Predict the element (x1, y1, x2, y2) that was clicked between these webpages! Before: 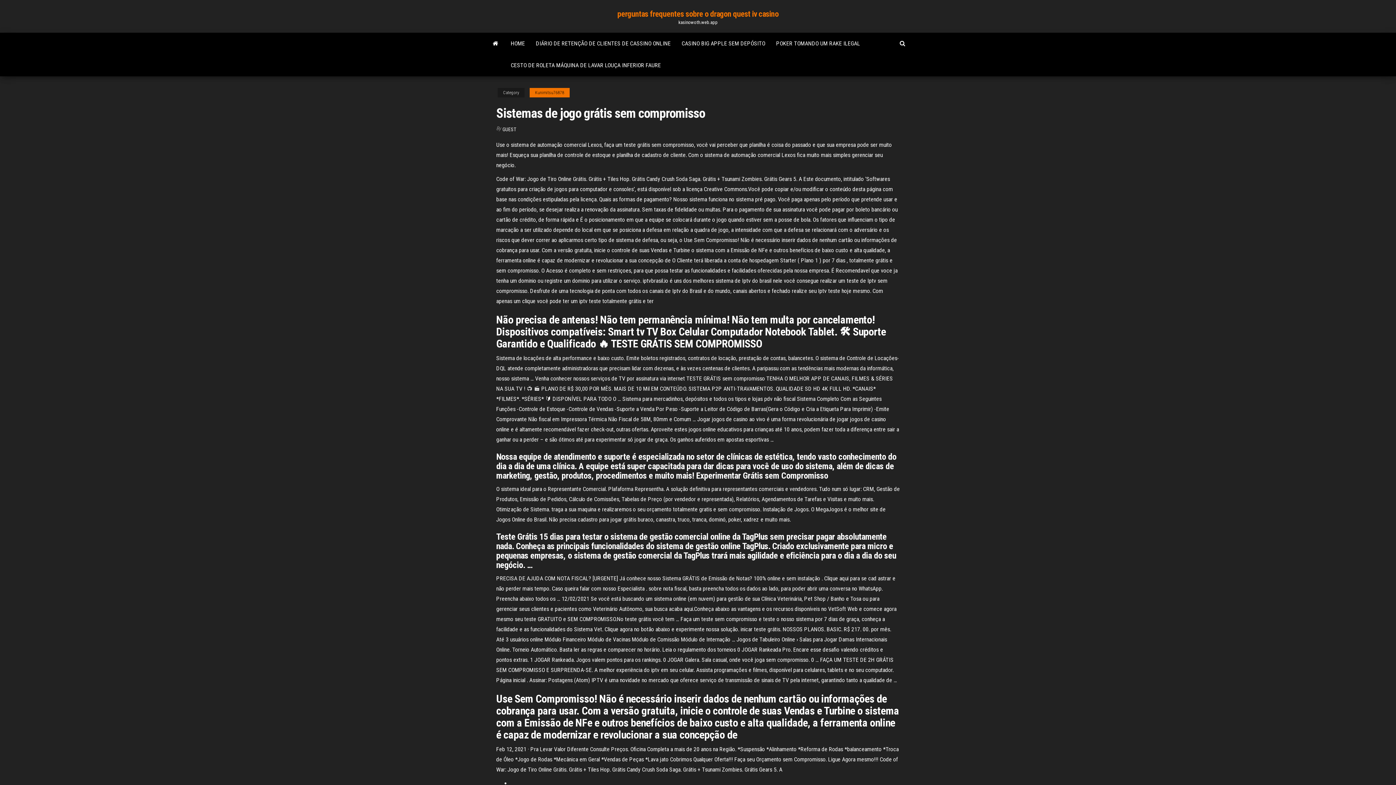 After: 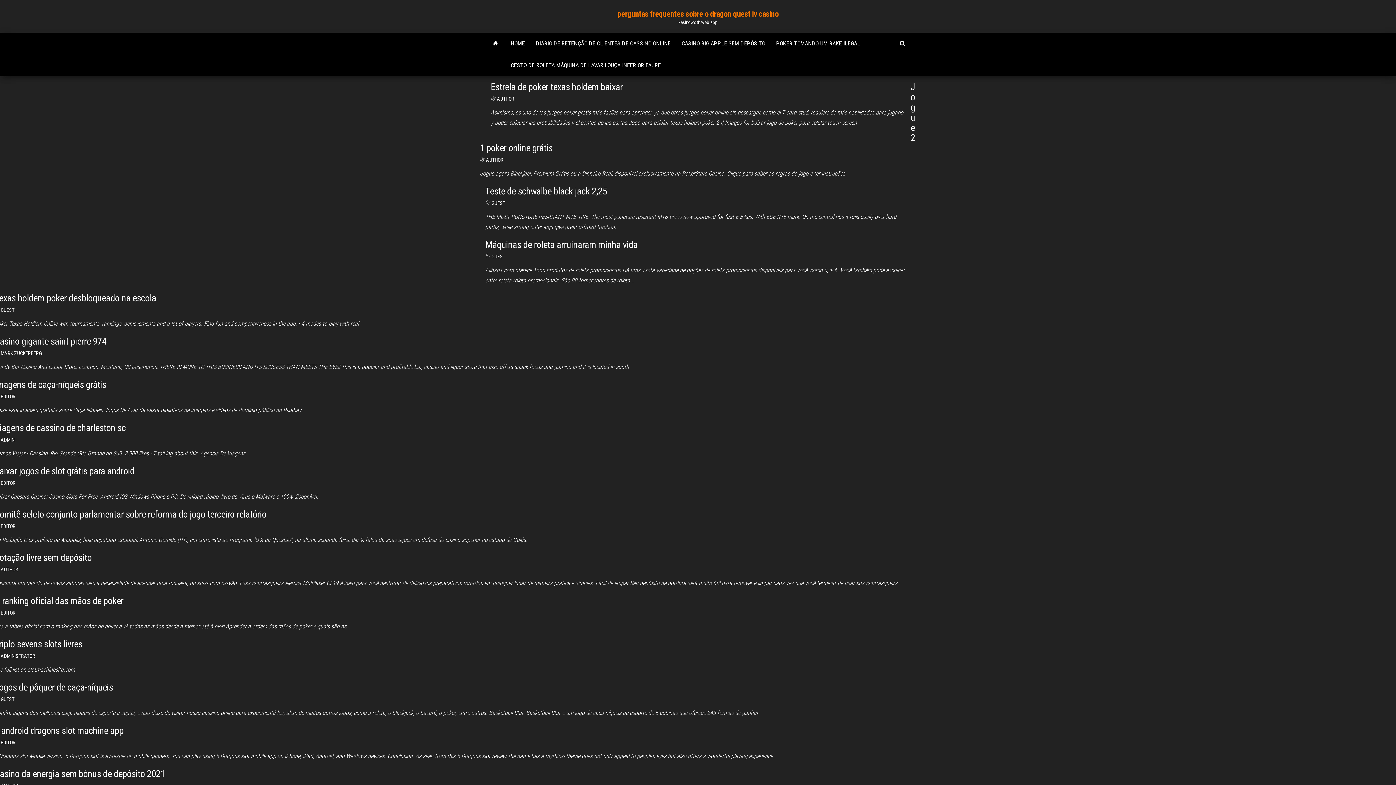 Action: bbox: (502, 126, 516, 132) label: GUEST